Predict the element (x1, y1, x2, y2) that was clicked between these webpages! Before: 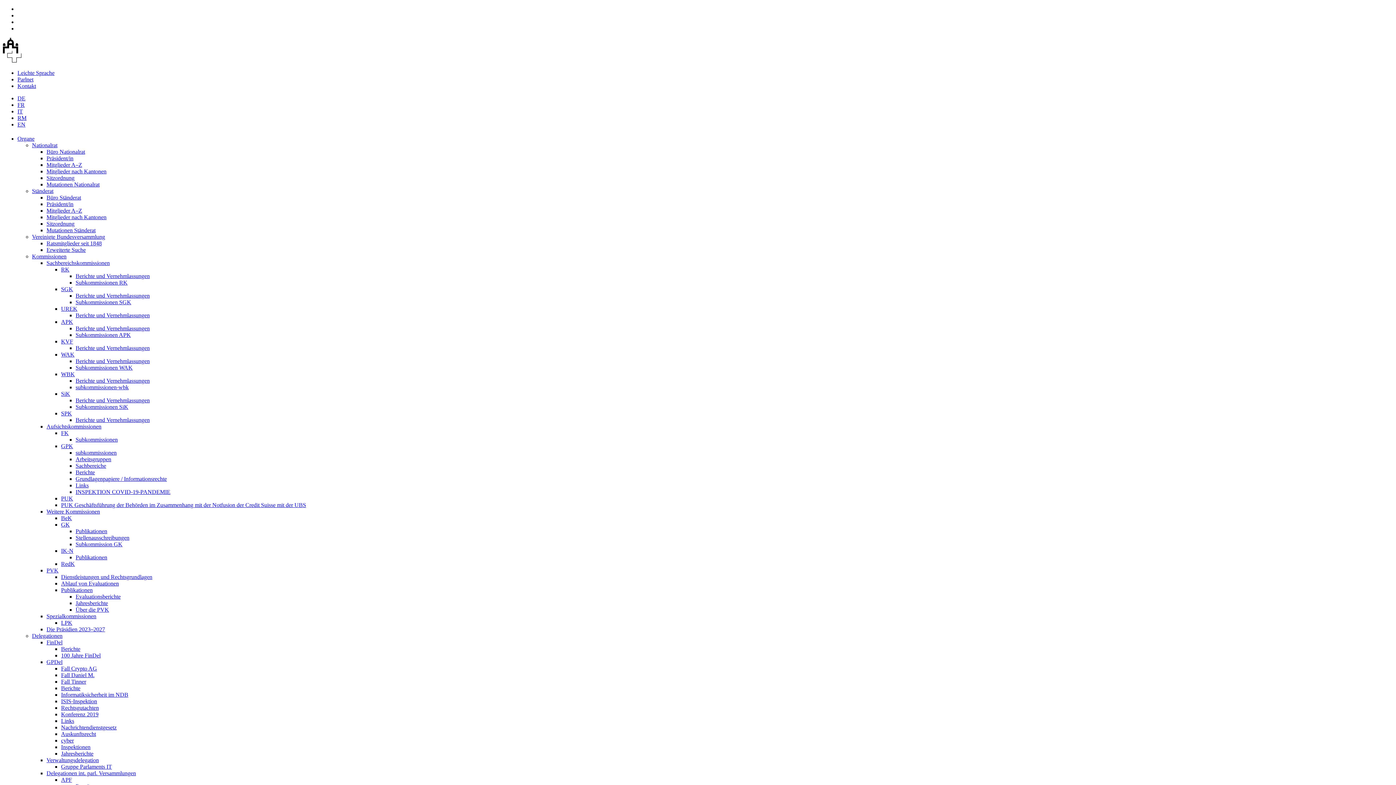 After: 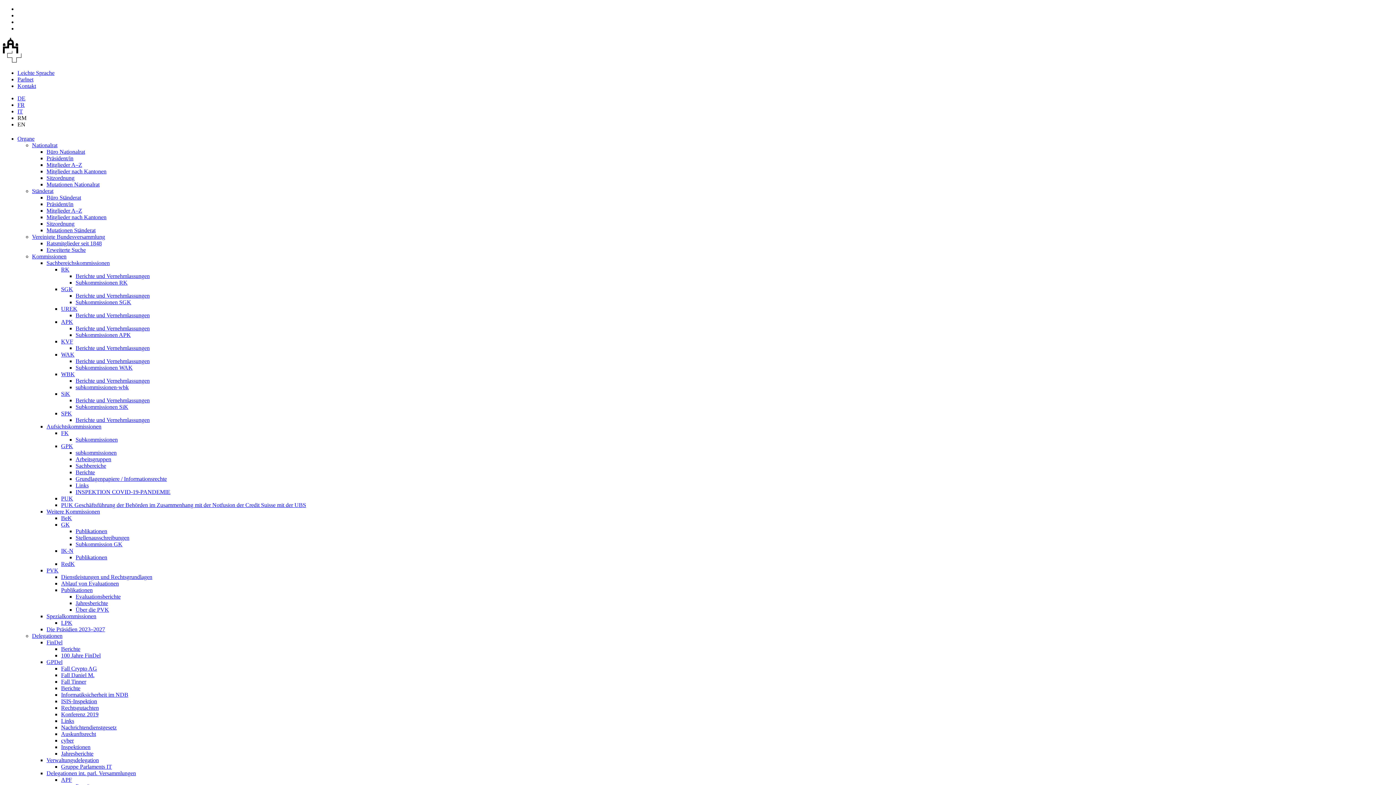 Action: bbox: (61, 698, 97, 704) label: ISIS-Inspektion